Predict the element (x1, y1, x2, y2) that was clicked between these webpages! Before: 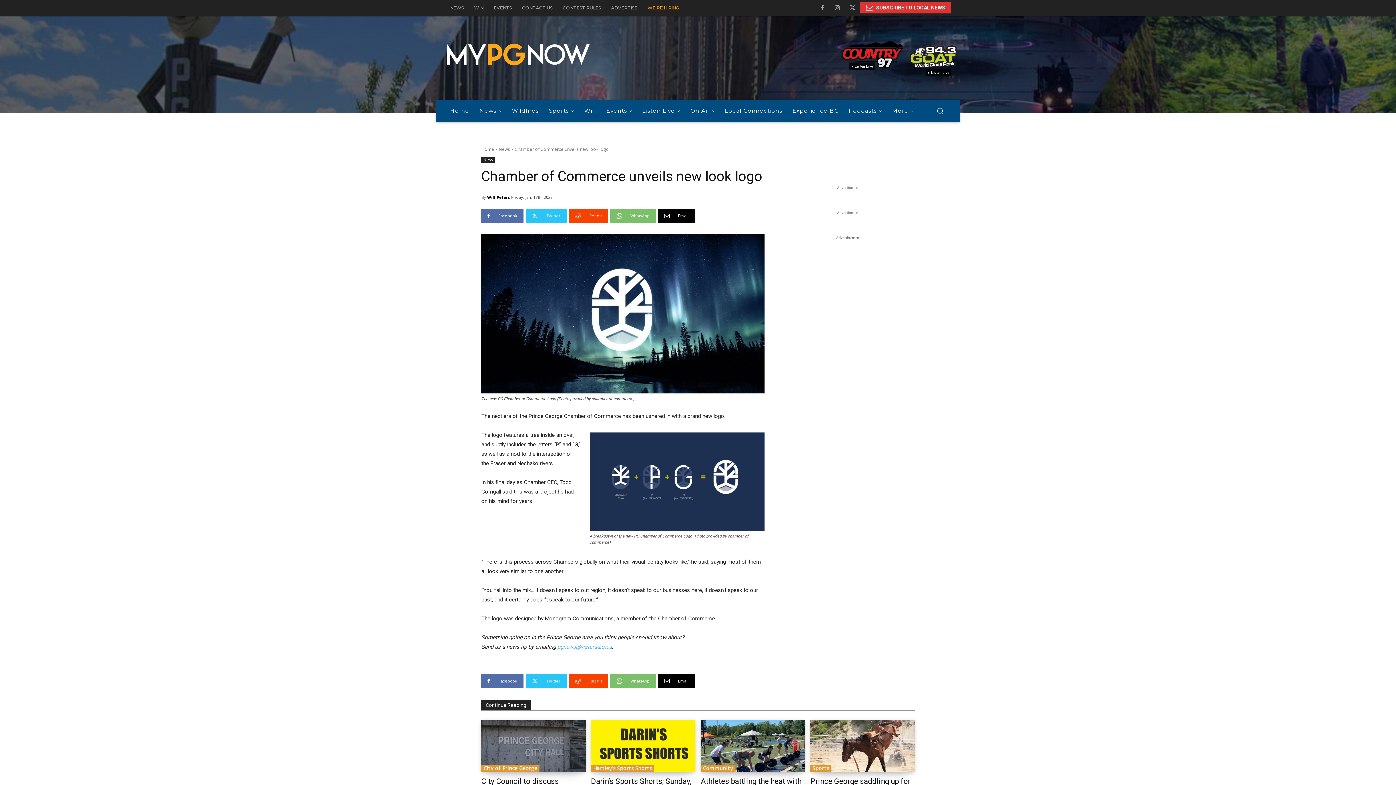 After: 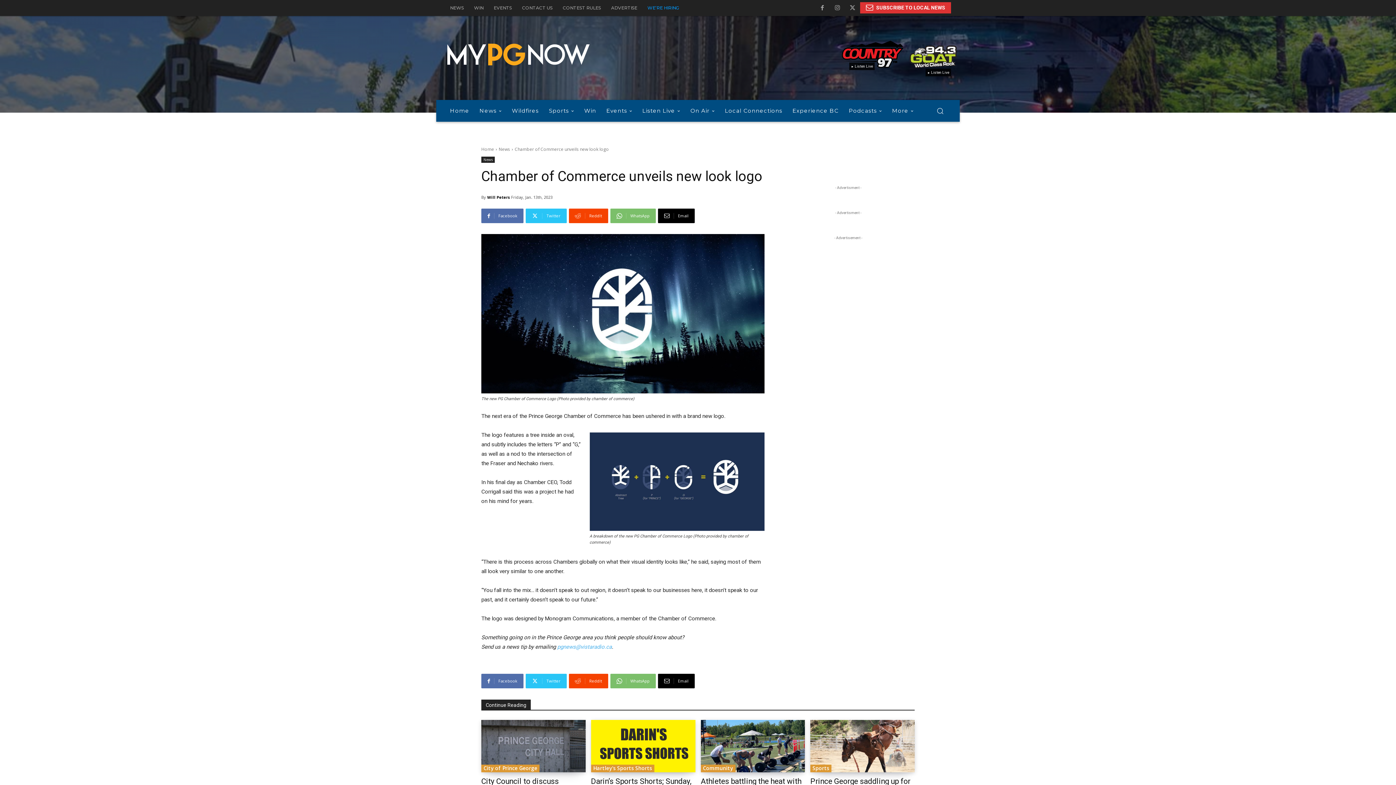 Action: label: WE’RE HIRING bbox: (642, 0, 684, 16)